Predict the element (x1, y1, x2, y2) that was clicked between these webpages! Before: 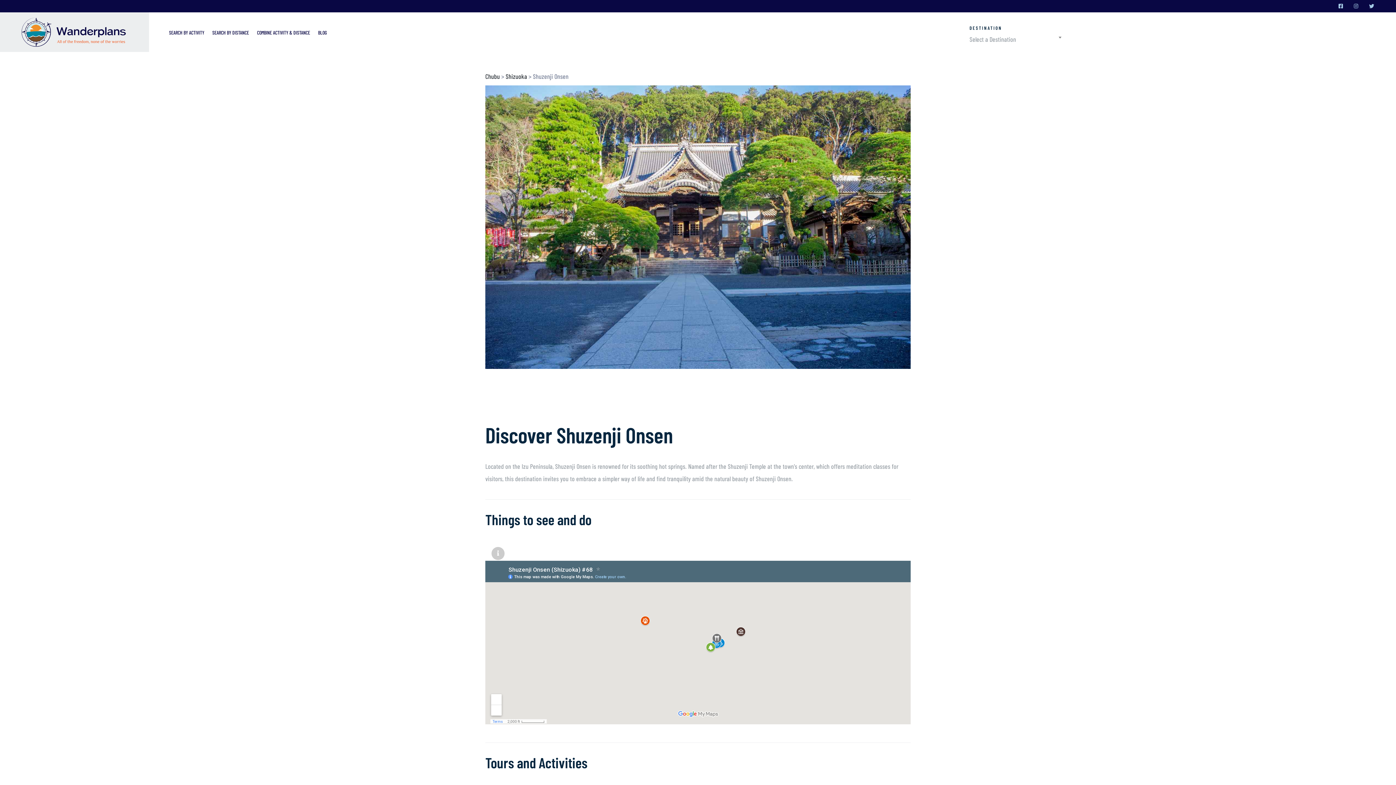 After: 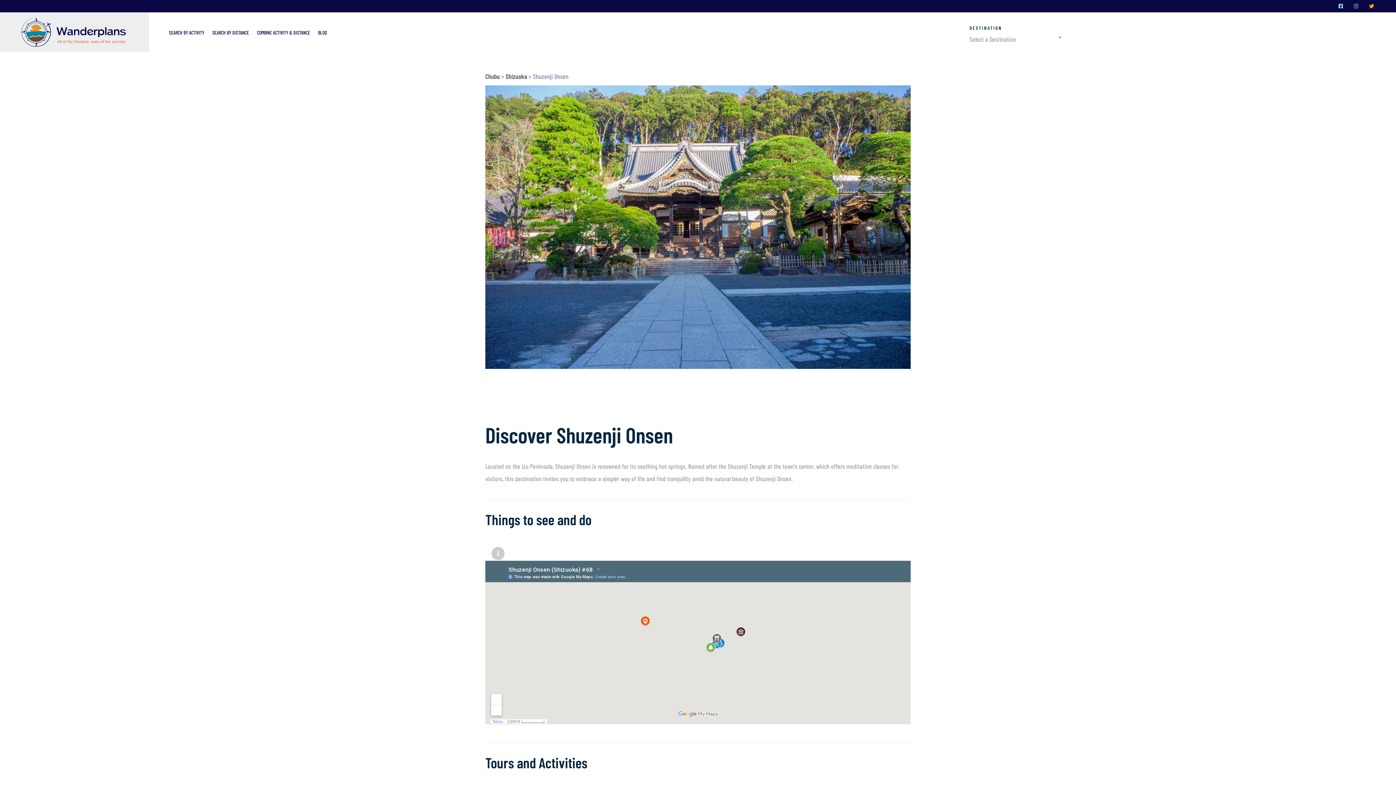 Action: bbox: (1369, 0, 1374, 12)